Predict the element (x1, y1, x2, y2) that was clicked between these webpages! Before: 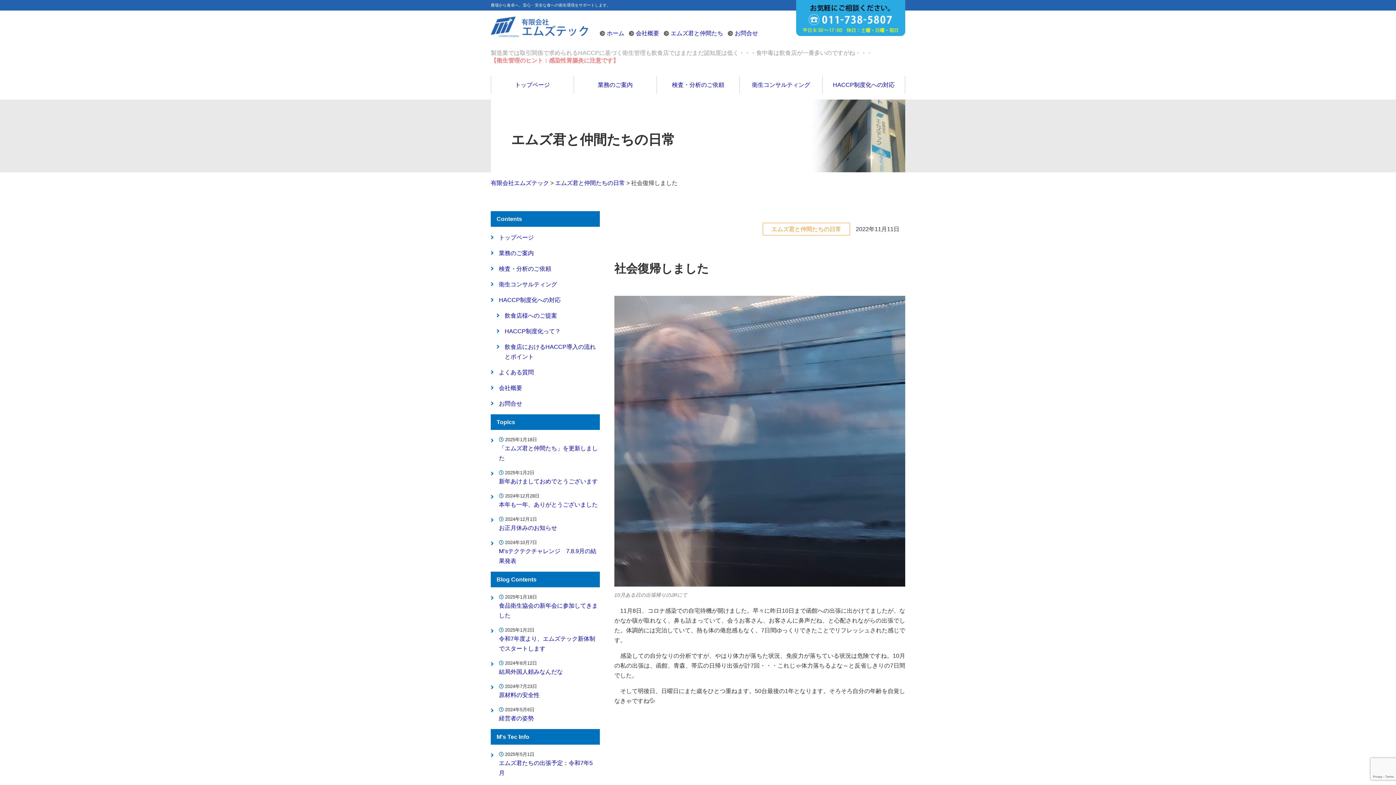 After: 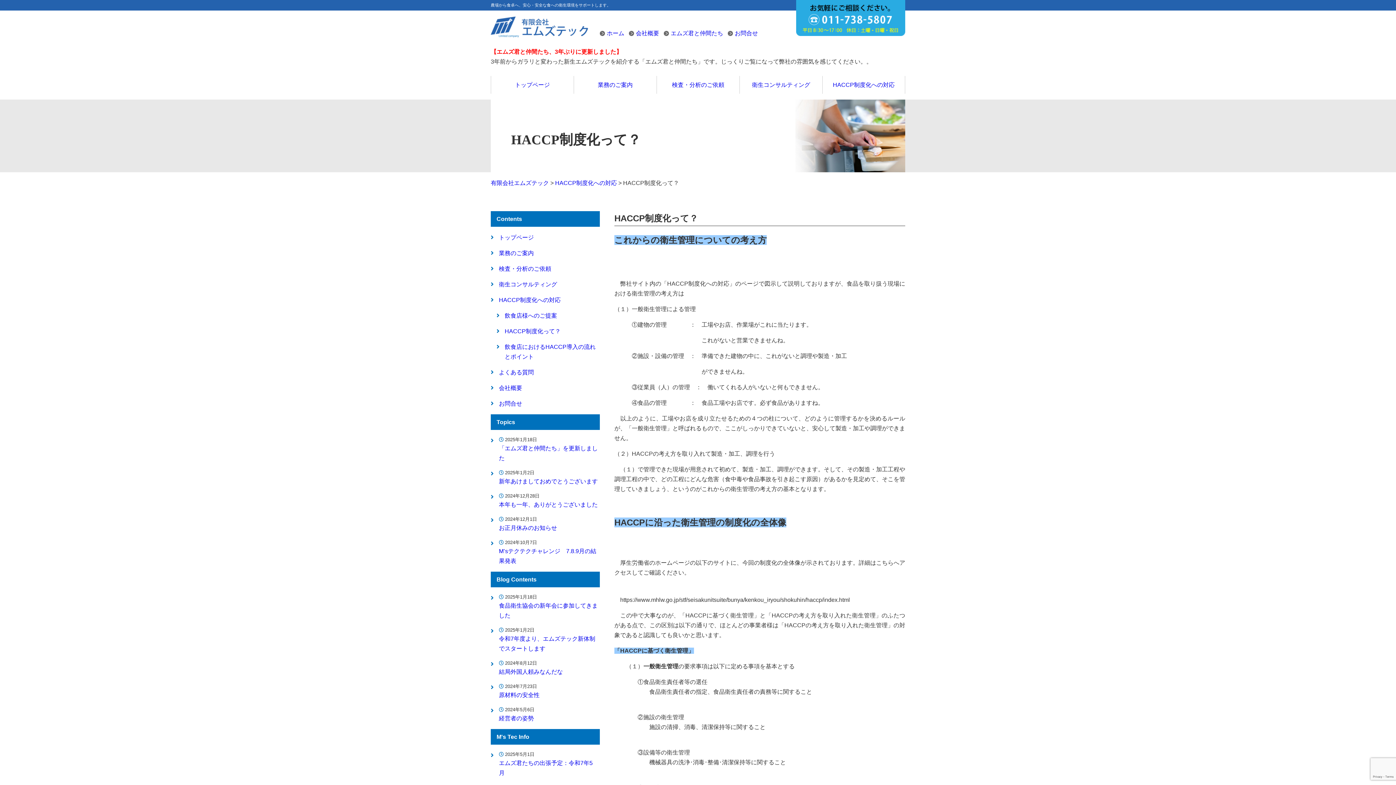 Action: bbox: (504, 328, 560, 334) label: HACCP制度化って？